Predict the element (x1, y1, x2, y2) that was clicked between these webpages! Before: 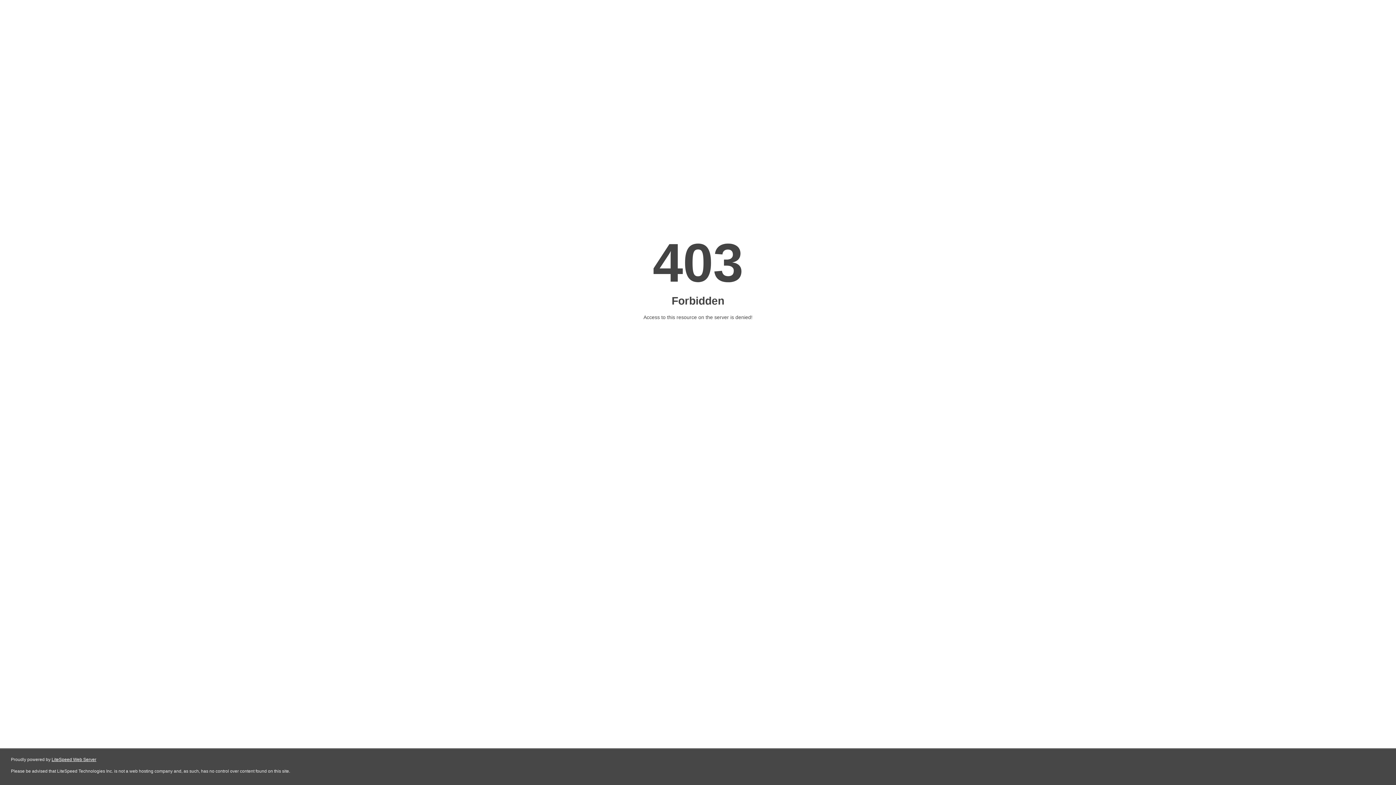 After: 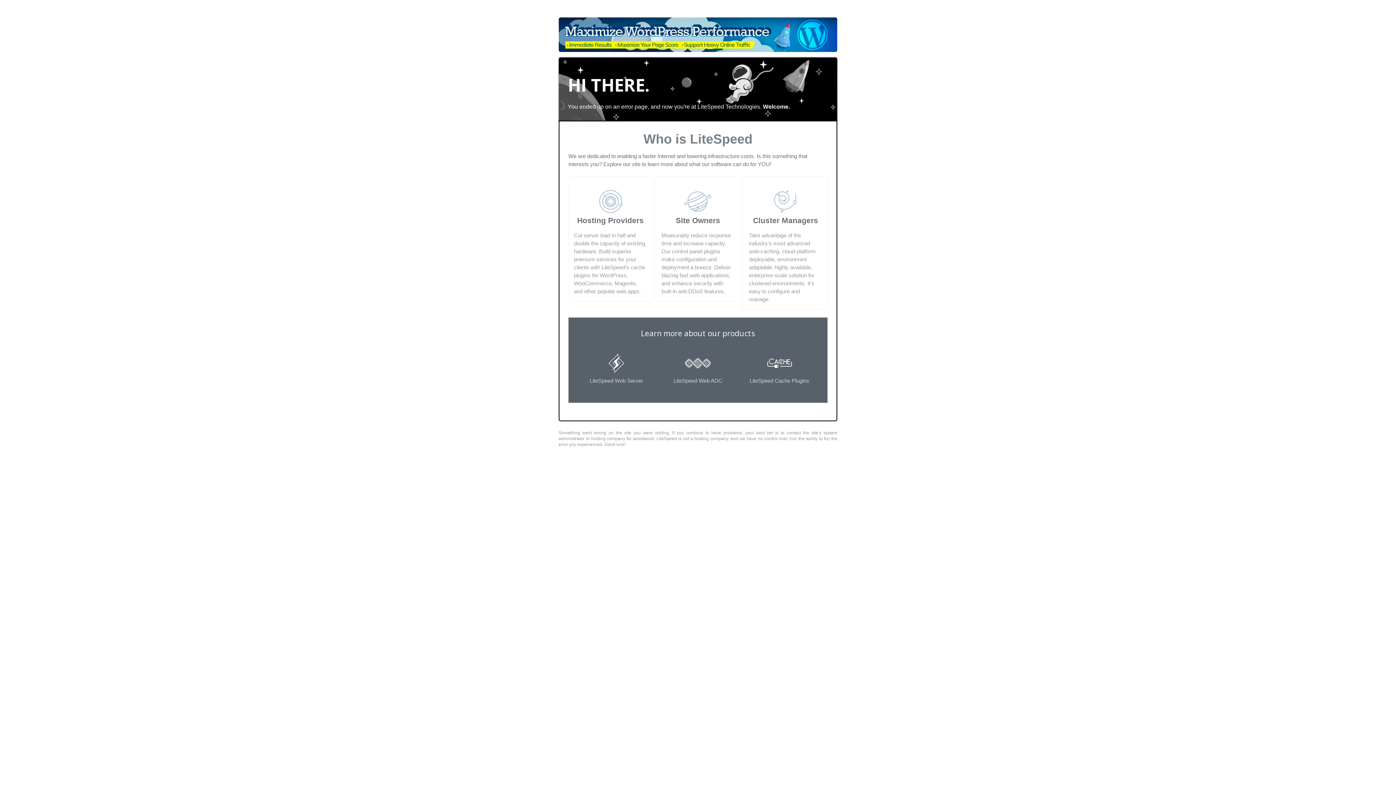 Action: bbox: (51, 757, 96, 762) label: LiteSpeed Web Server